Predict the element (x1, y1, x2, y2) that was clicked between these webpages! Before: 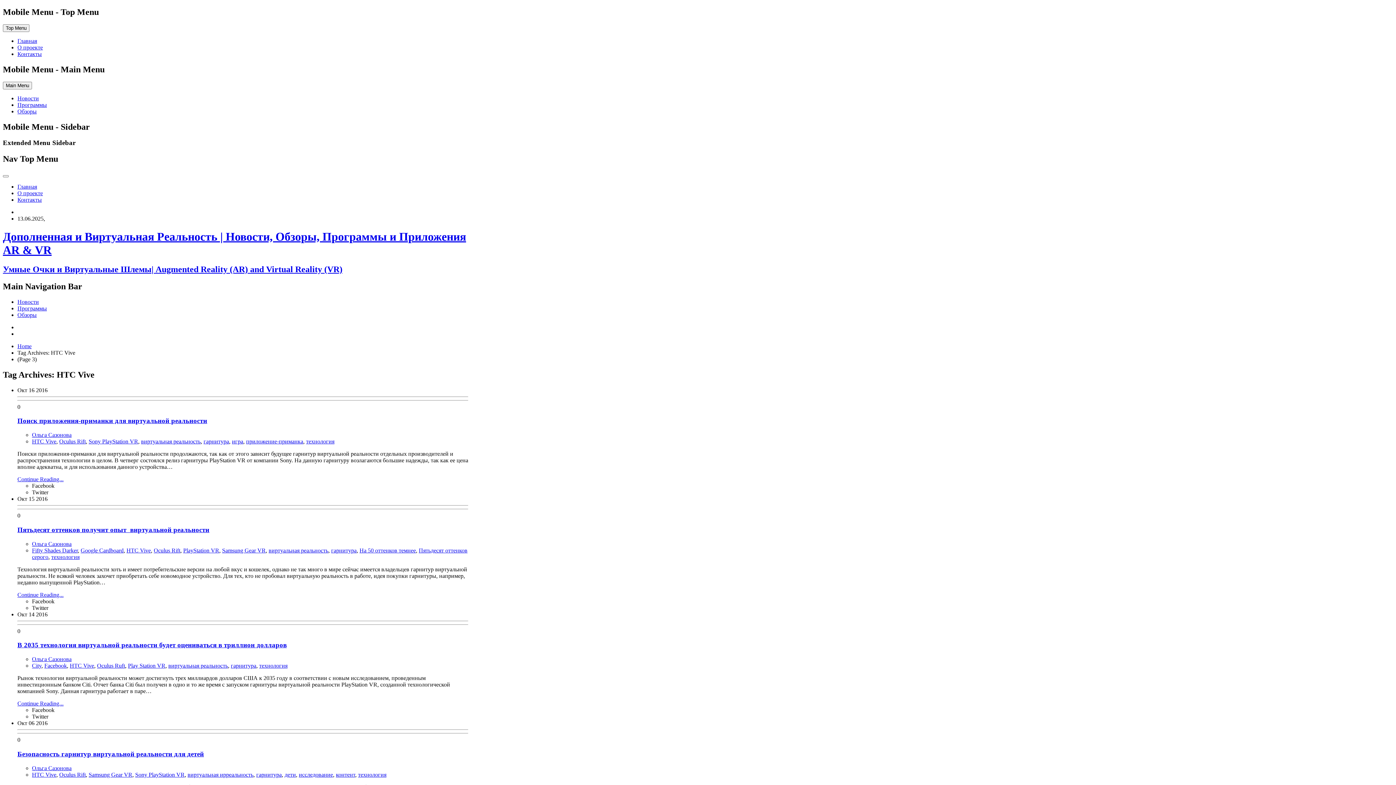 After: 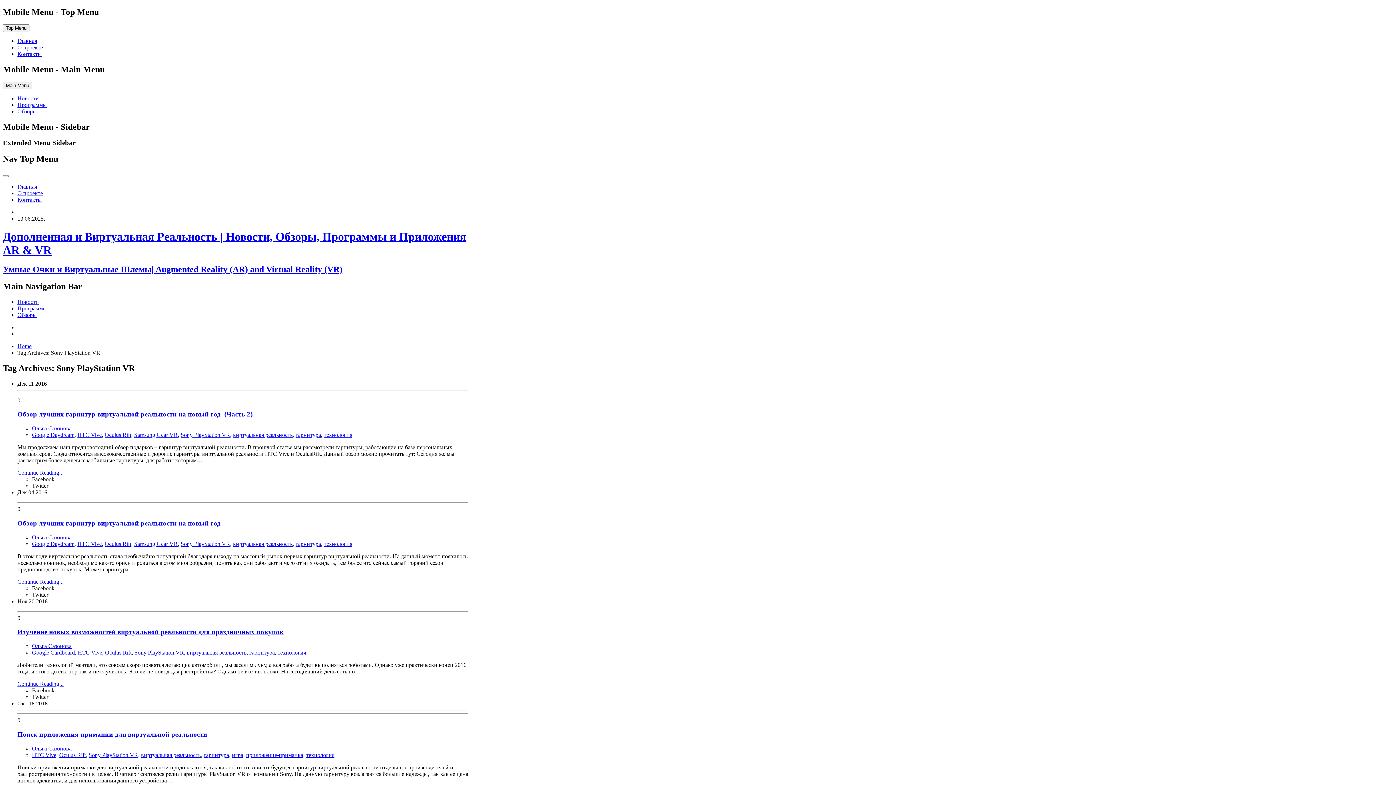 Action: label: Sony PlayStation VR bbox: (135, 771, 184, 778)